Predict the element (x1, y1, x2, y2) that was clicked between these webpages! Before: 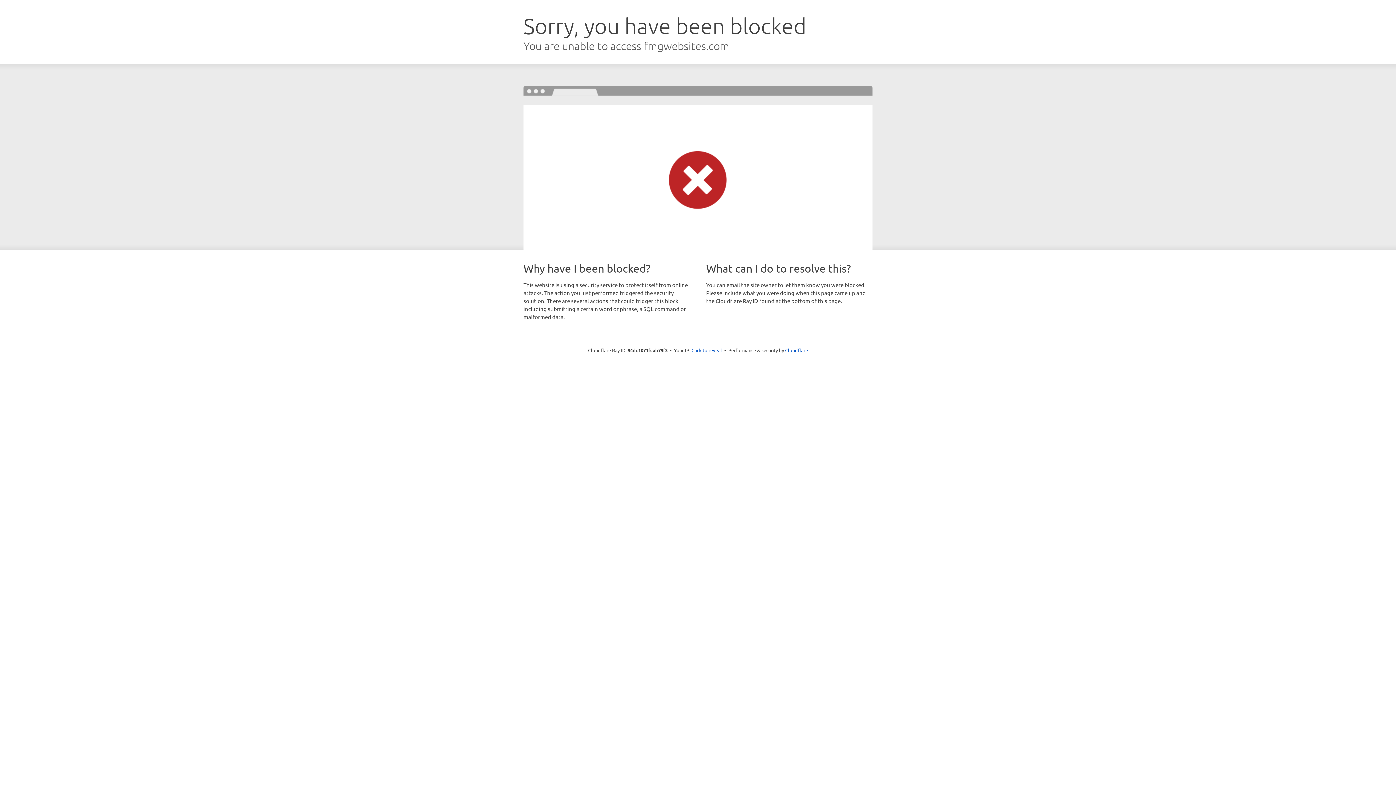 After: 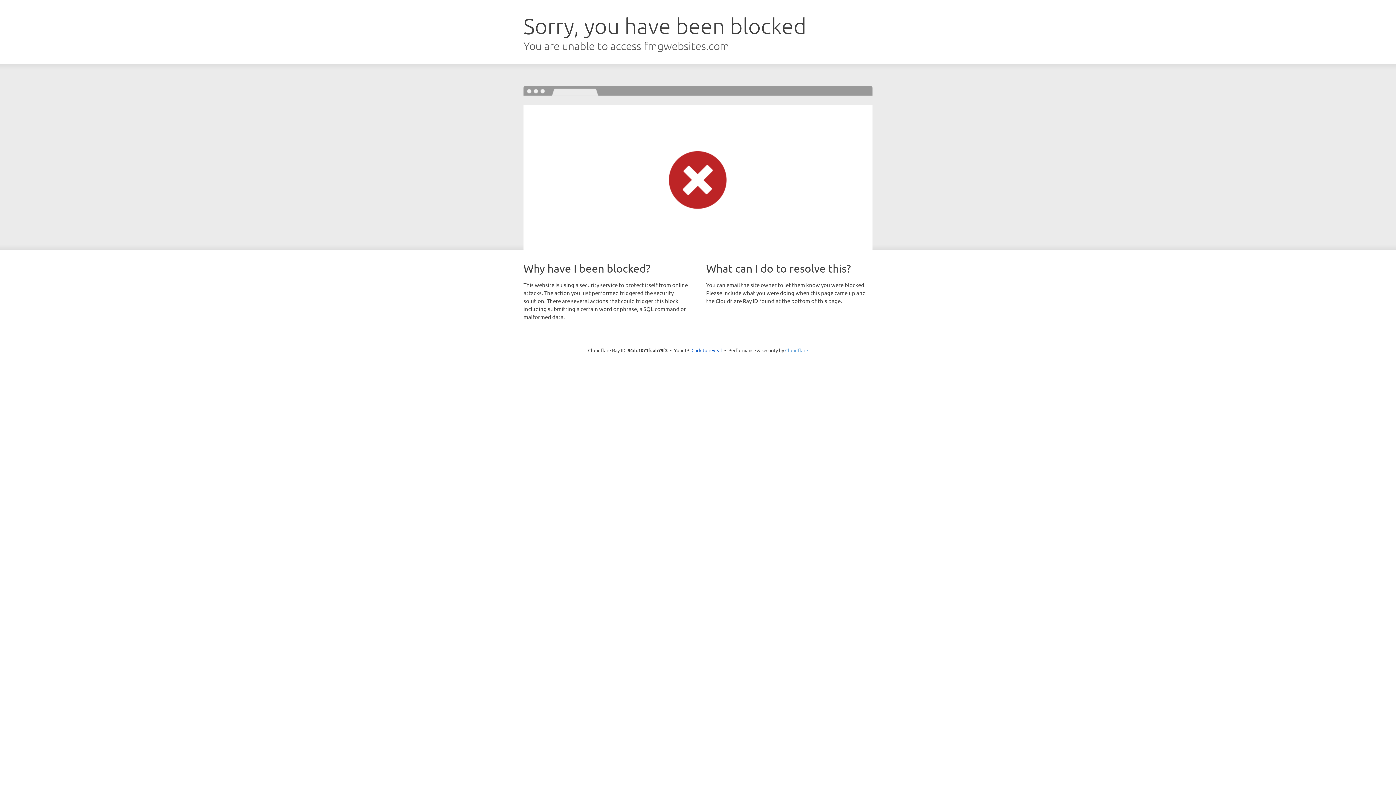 Action: label: Cloudflare bbox: (785, 347, 808, 353)